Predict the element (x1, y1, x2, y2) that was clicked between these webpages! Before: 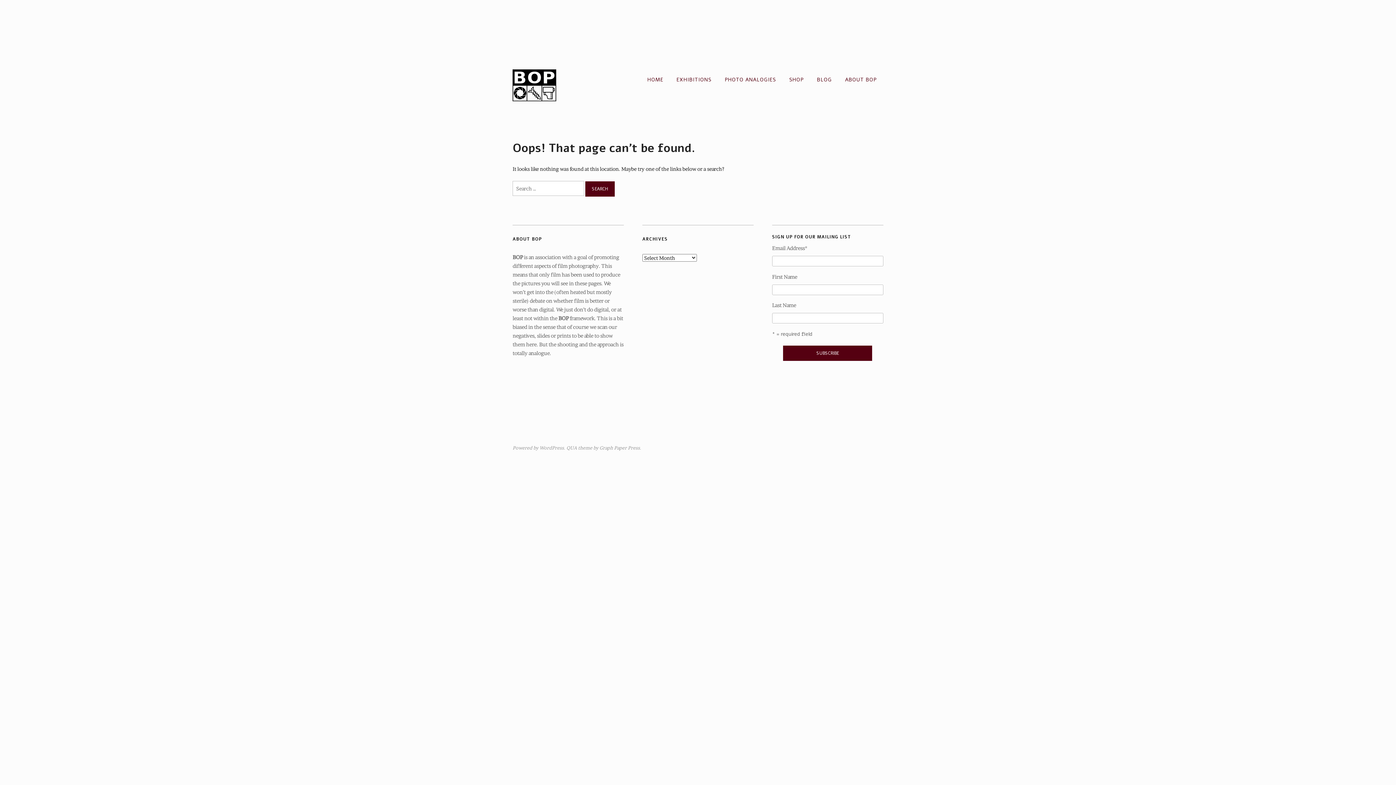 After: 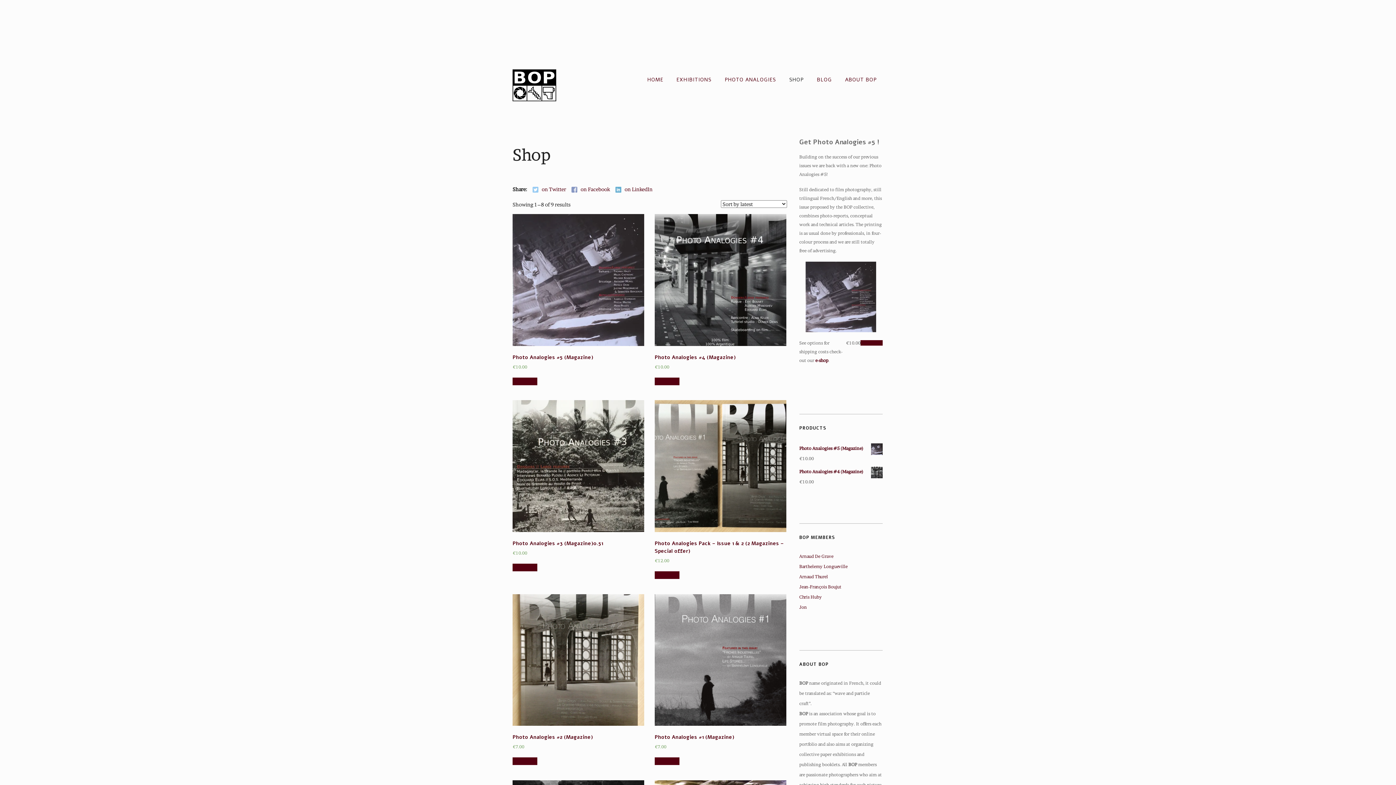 Action: bbox: (785, 71, 808, 87) label: SHOP